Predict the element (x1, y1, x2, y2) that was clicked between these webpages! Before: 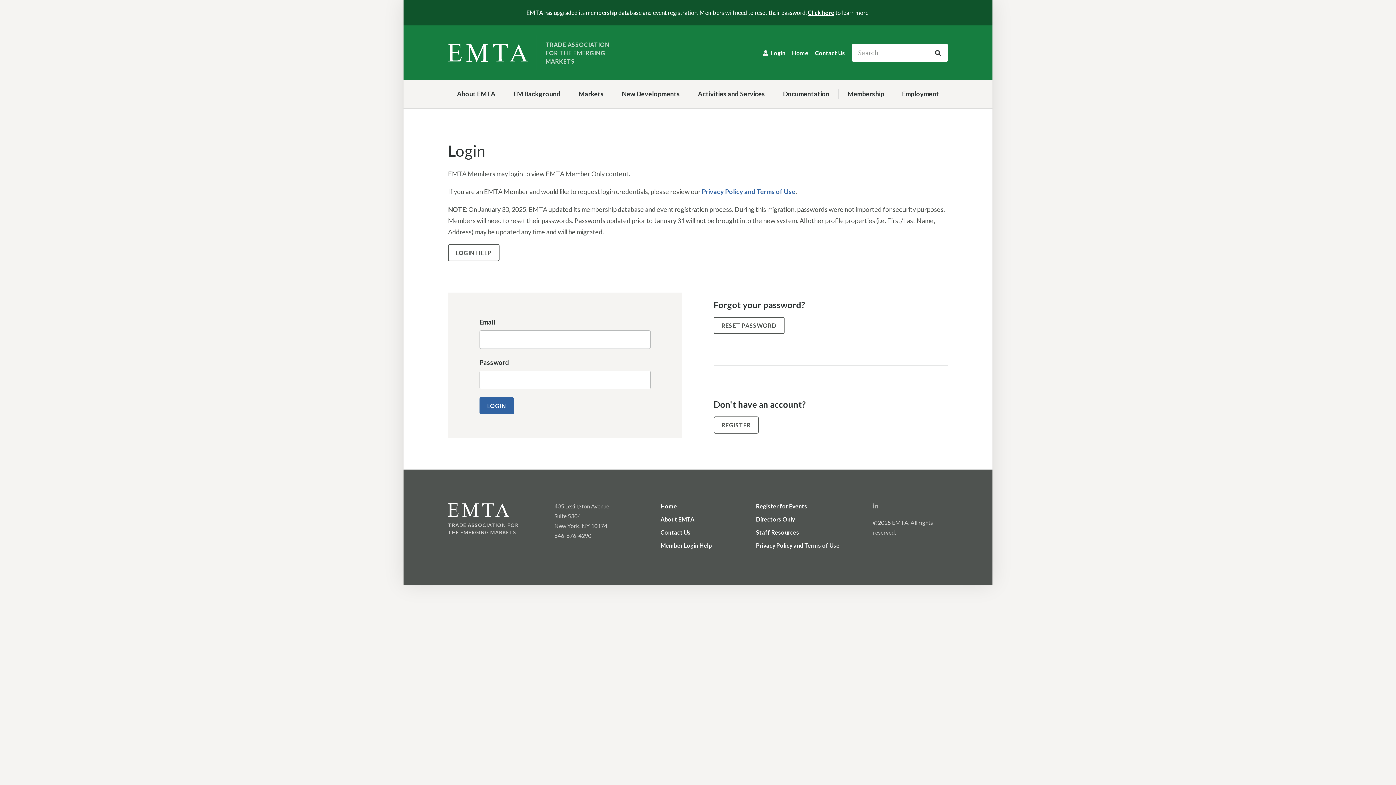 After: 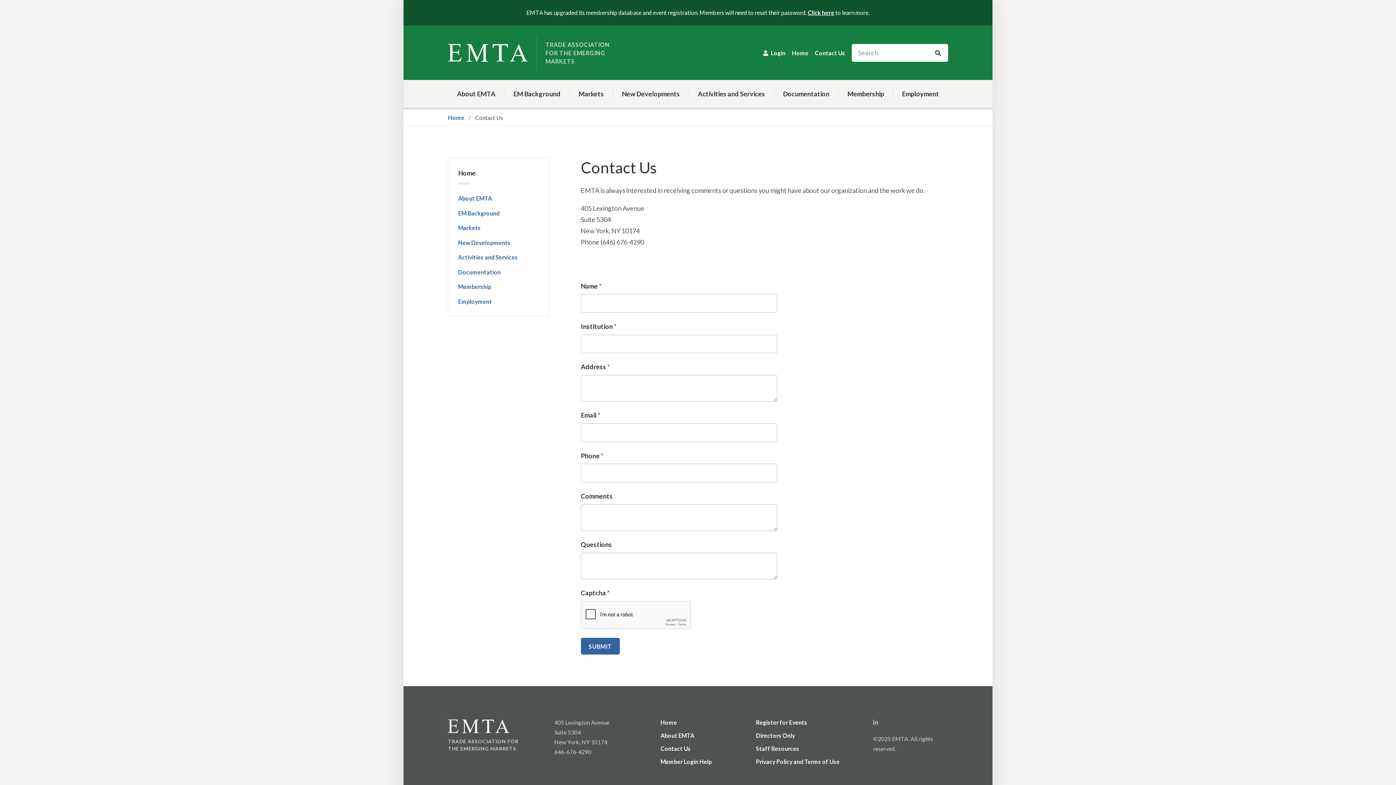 Action: label: Contact Us bbox: (660, 528, 690, 536)